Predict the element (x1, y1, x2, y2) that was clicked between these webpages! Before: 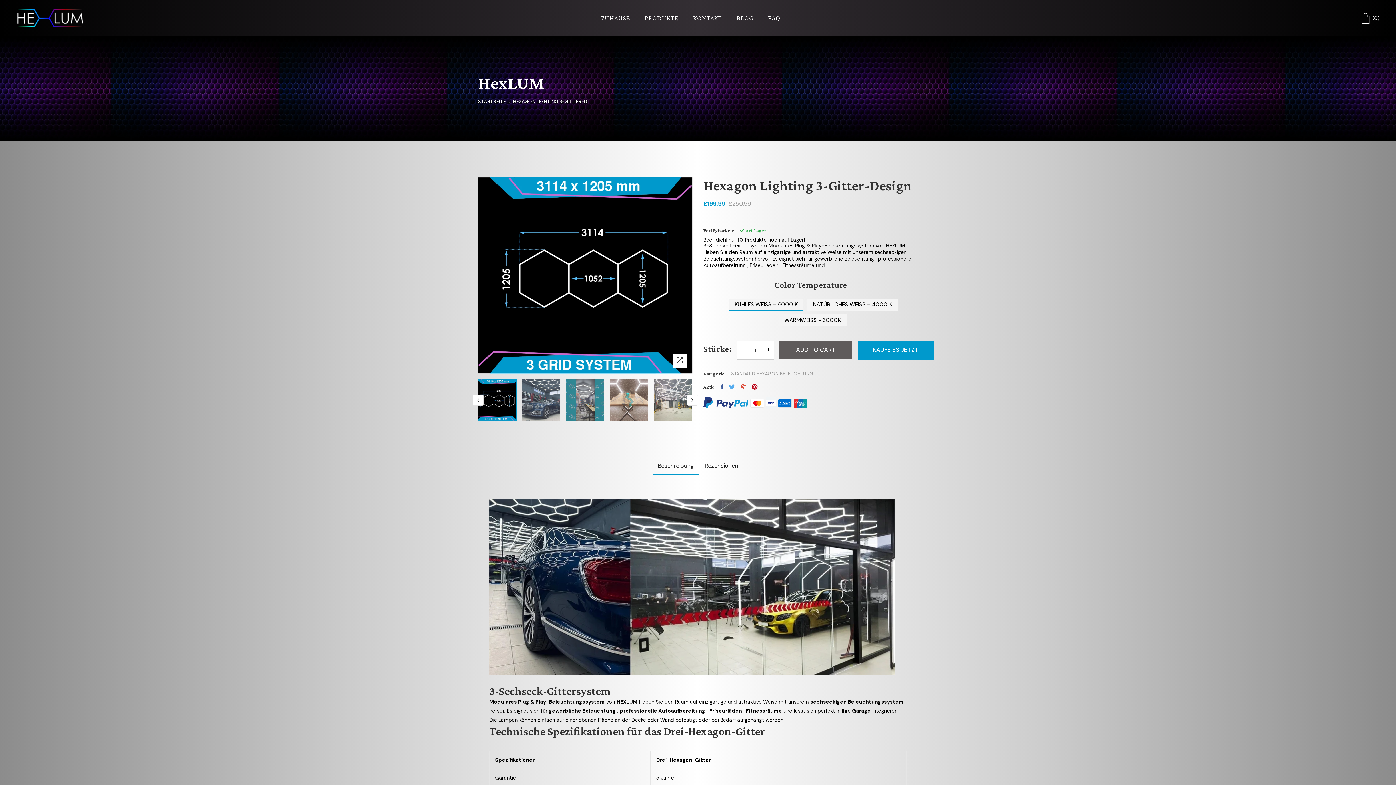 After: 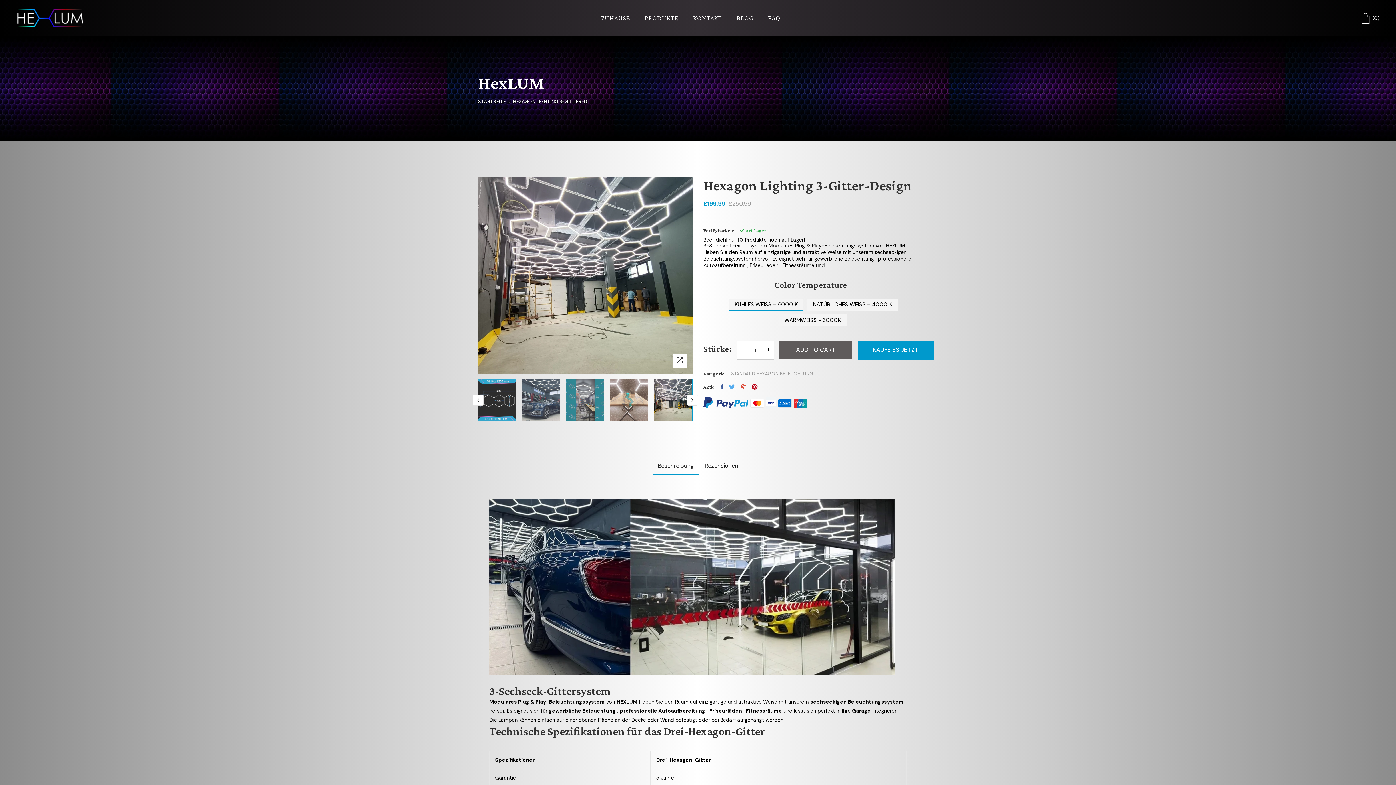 Action: bbox: (654, 379, 692, 421)